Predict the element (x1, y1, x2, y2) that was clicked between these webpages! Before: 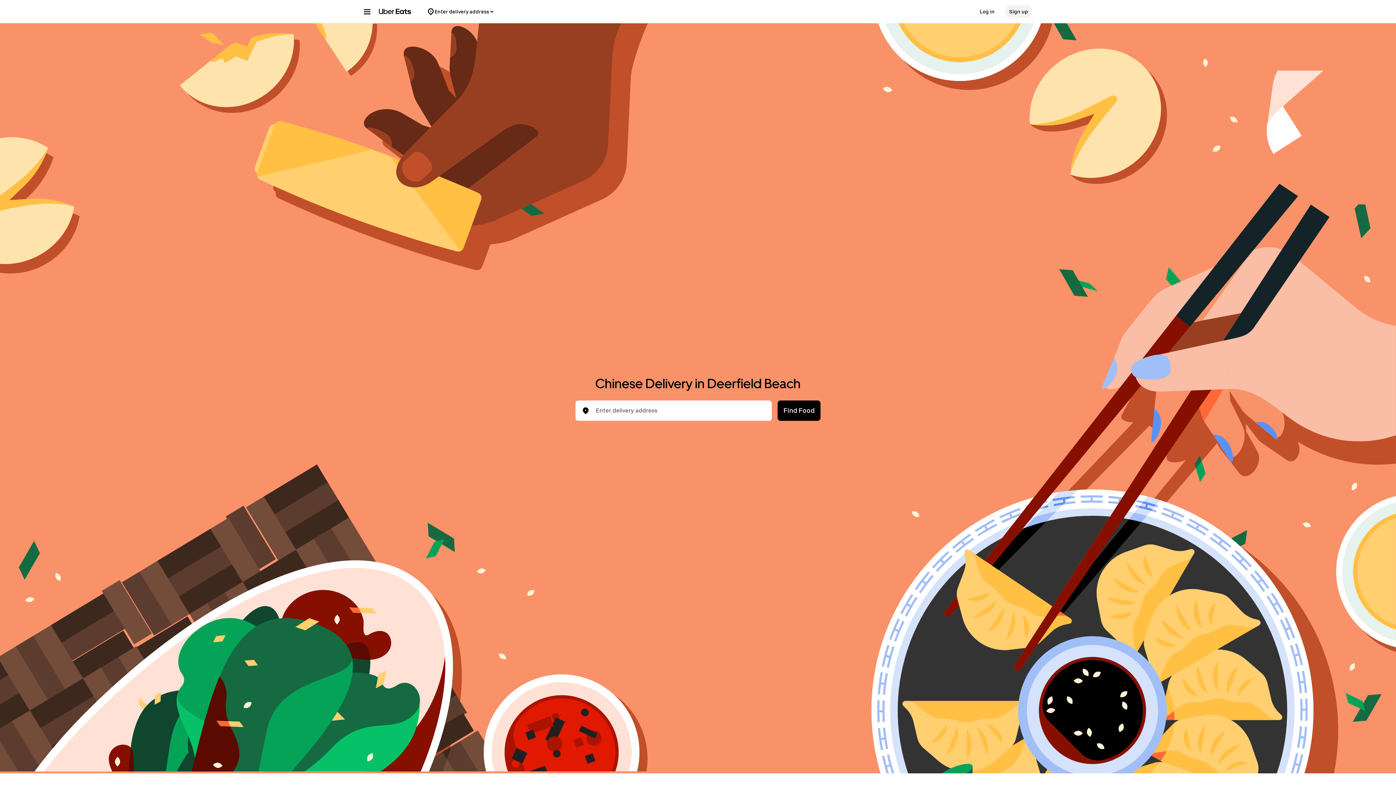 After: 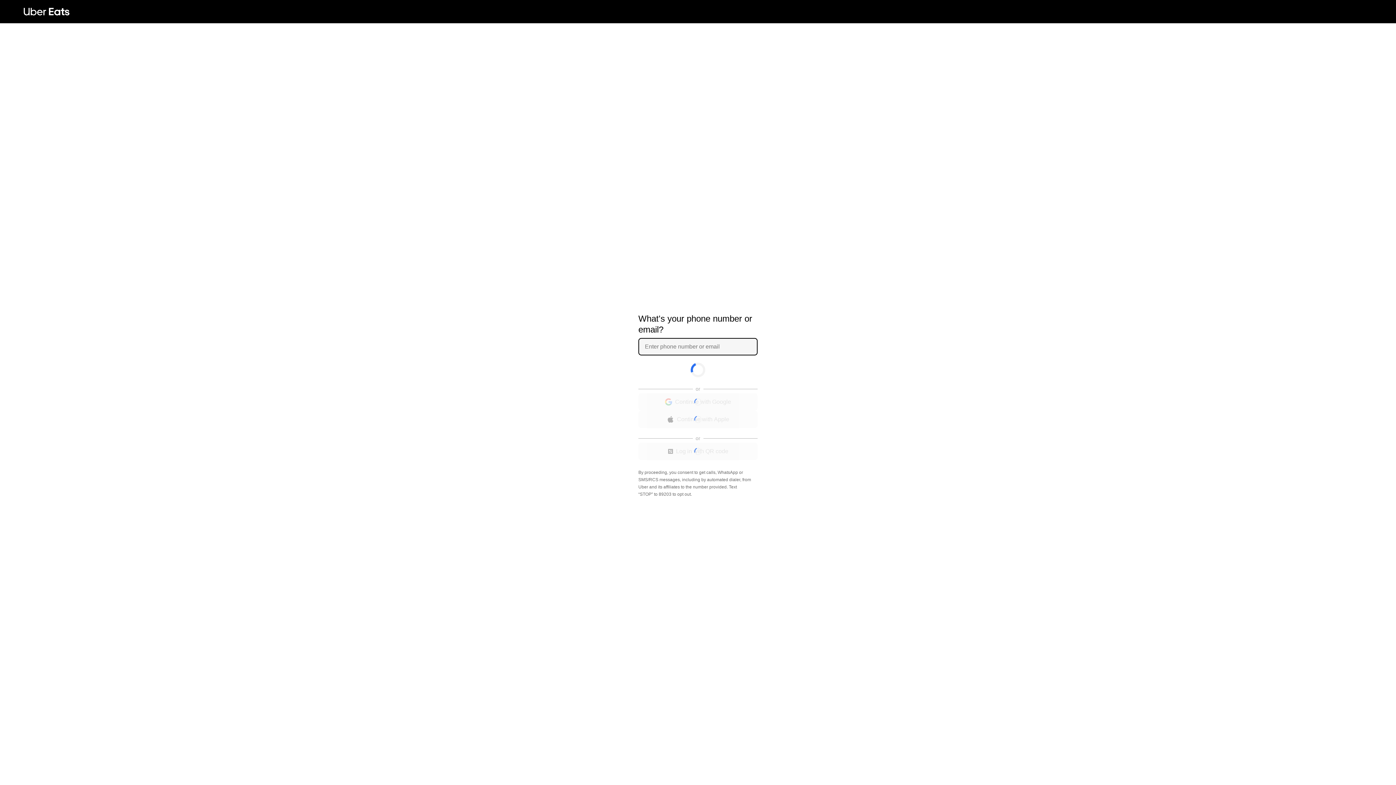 Action: label: Log in bbox: (975, 5, 999, 18)